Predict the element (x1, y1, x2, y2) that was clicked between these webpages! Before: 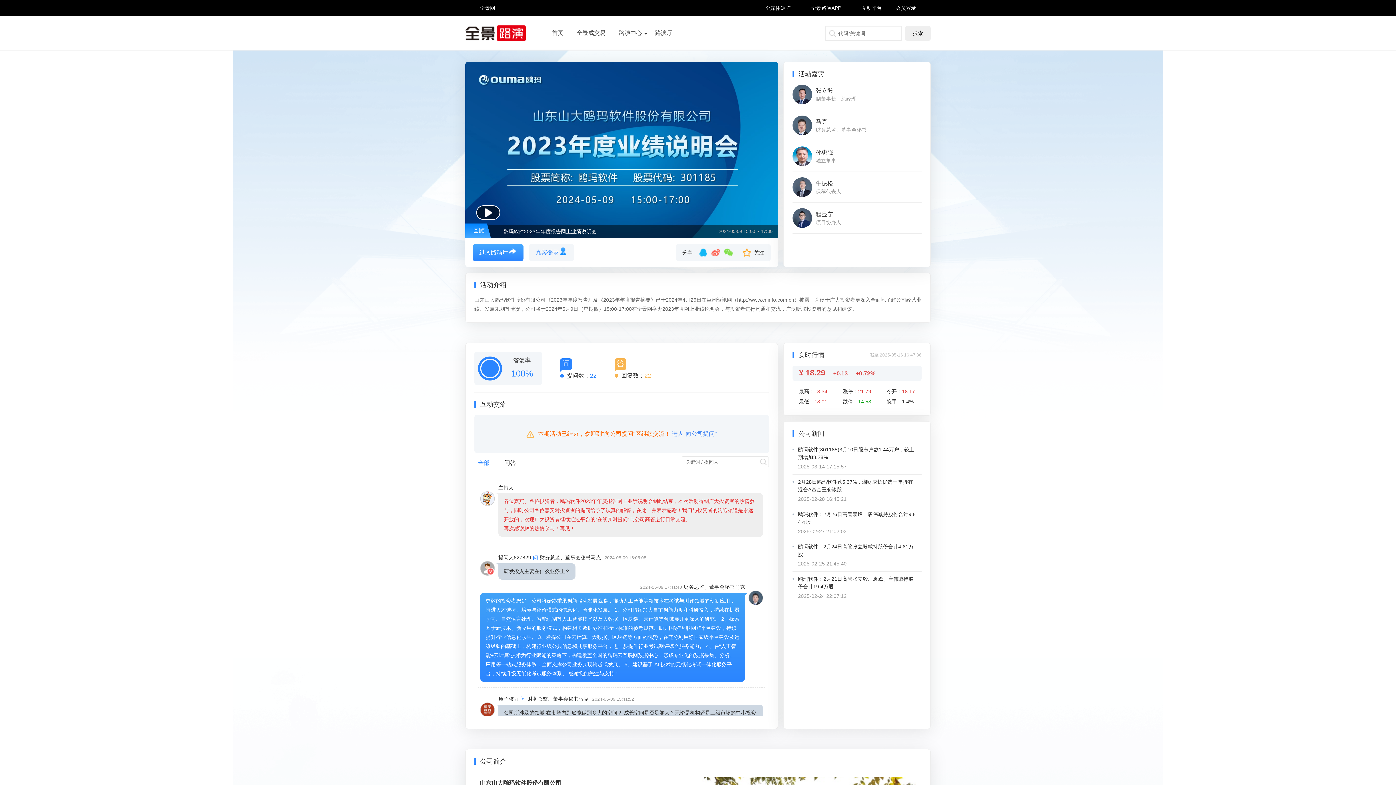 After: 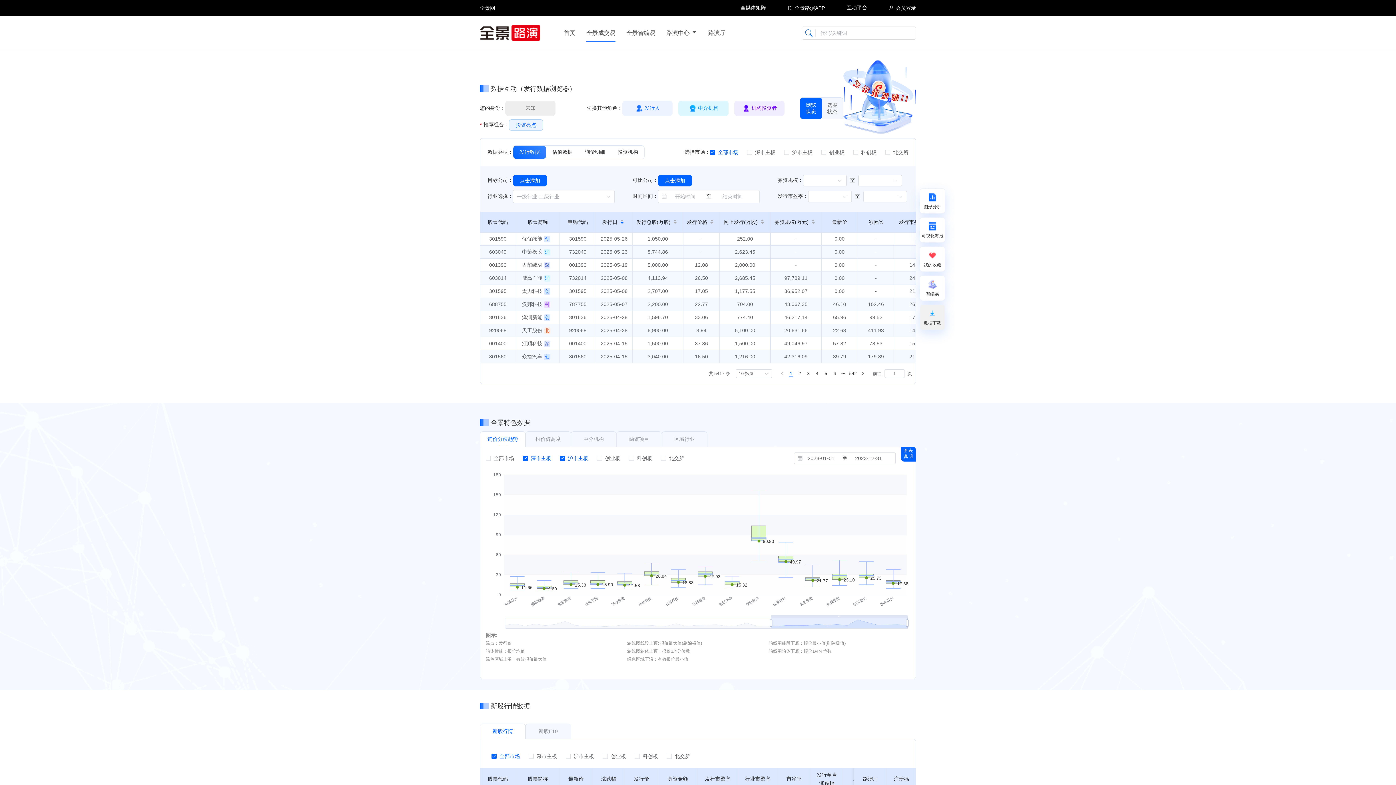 Action: label: 全景成交易 bbox: (576, 16, 605, 50)